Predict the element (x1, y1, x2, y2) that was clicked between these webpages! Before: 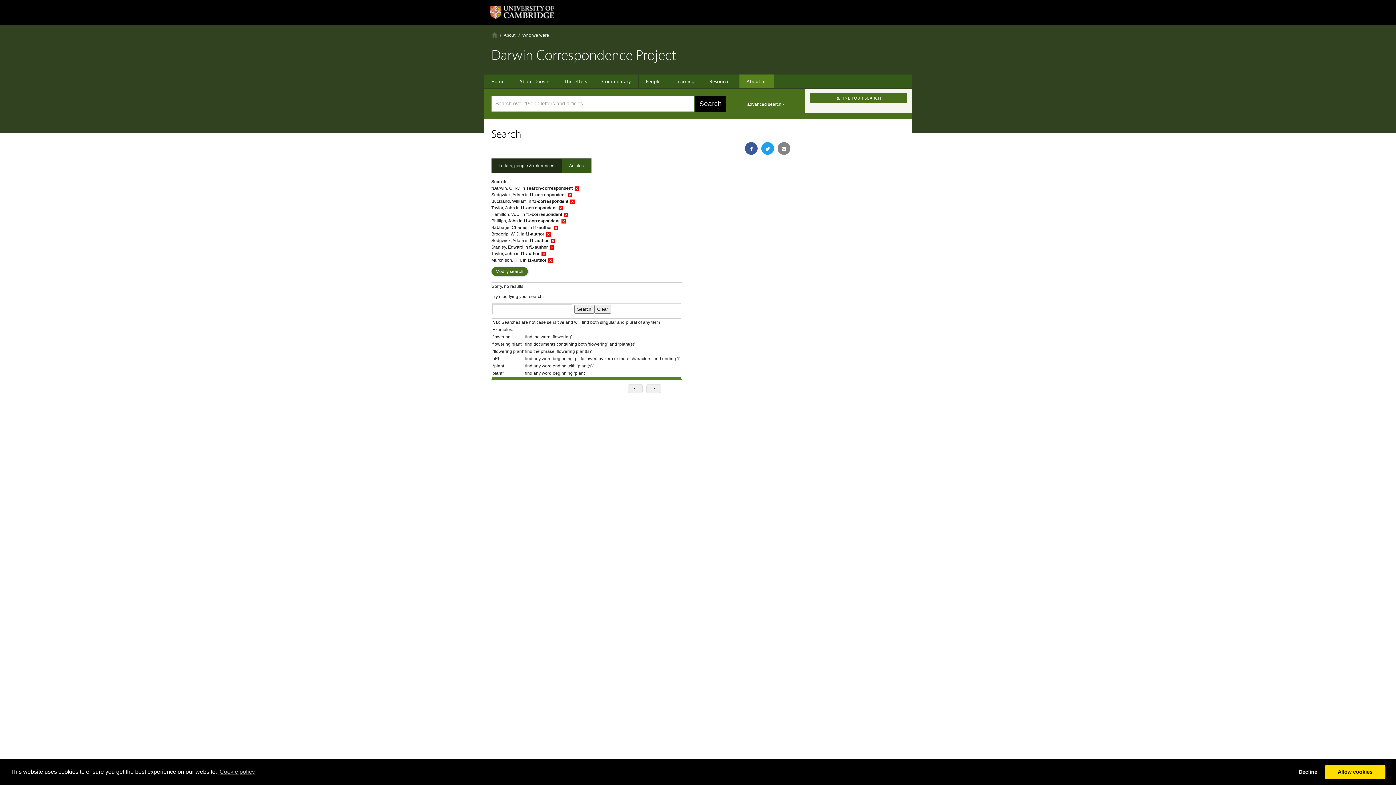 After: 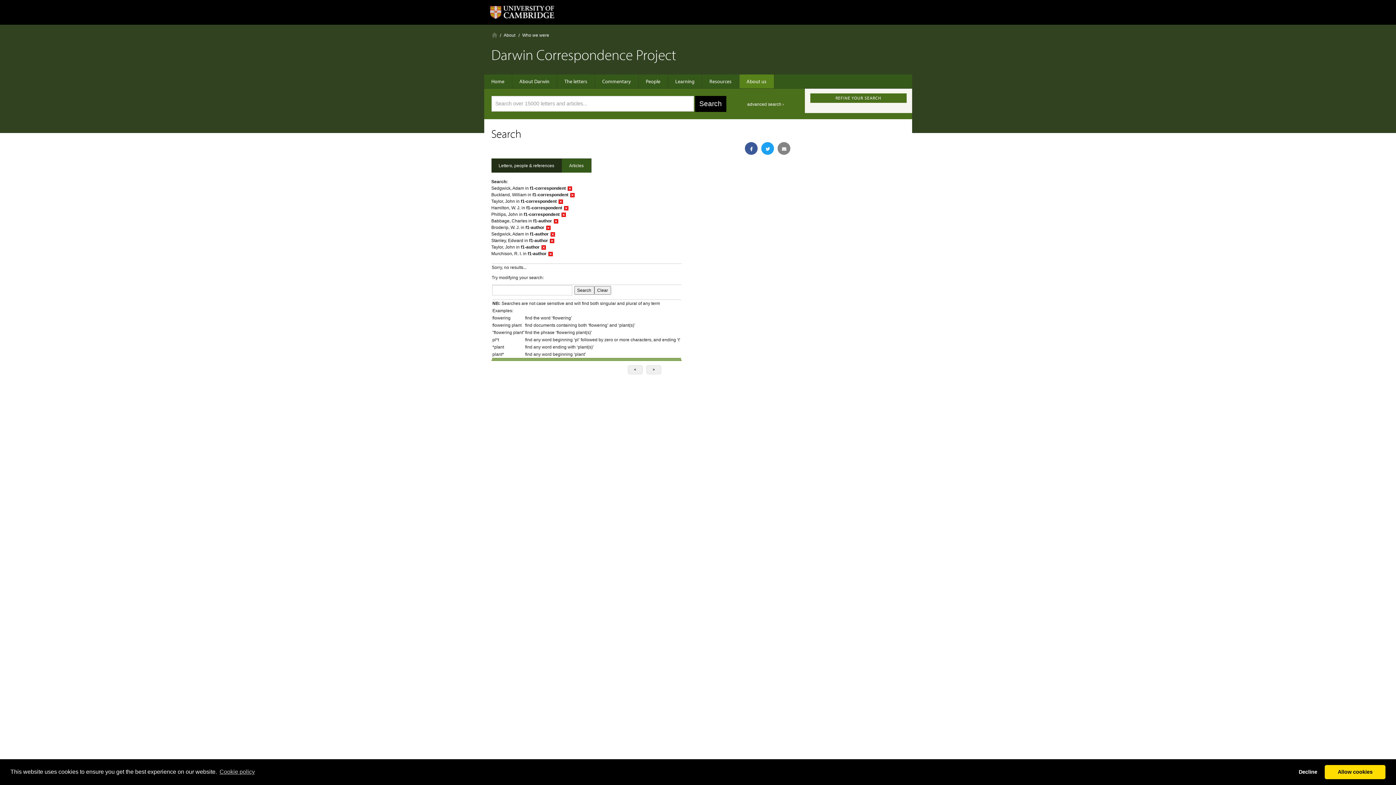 Action: label: disabled_by_default bbox: (574, 184, 579, 191)